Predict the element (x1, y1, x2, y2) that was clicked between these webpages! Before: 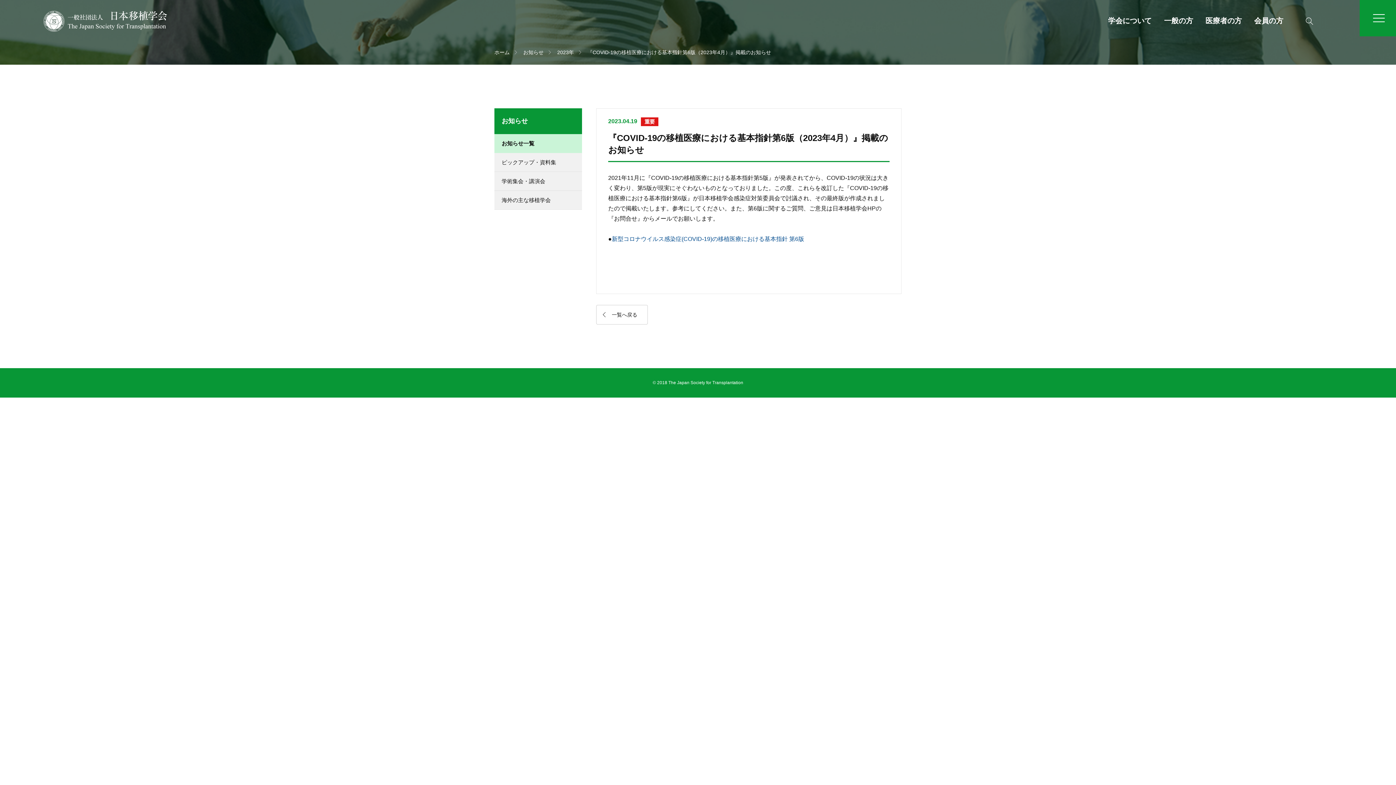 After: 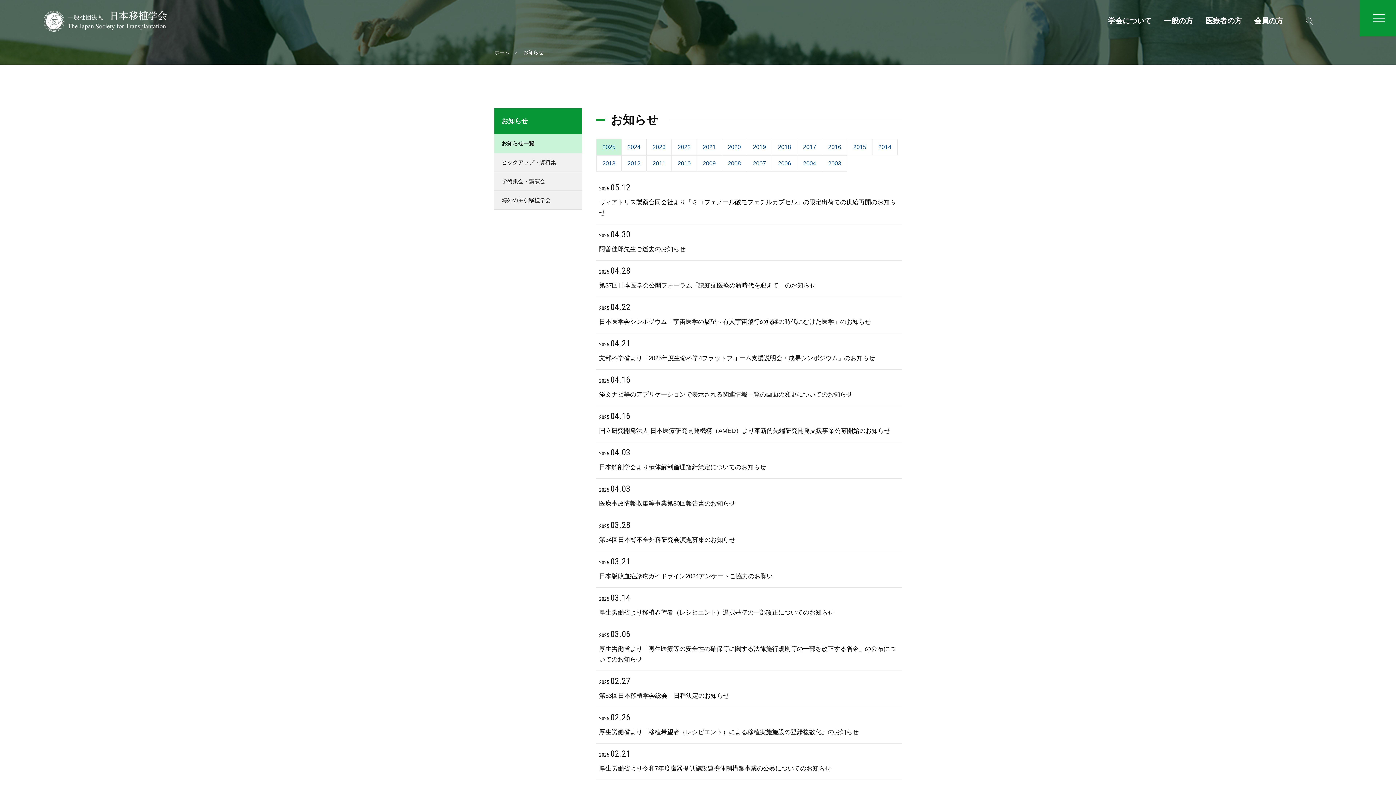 Action: bbox: (501, 117, 528, 124) label: お知らせ